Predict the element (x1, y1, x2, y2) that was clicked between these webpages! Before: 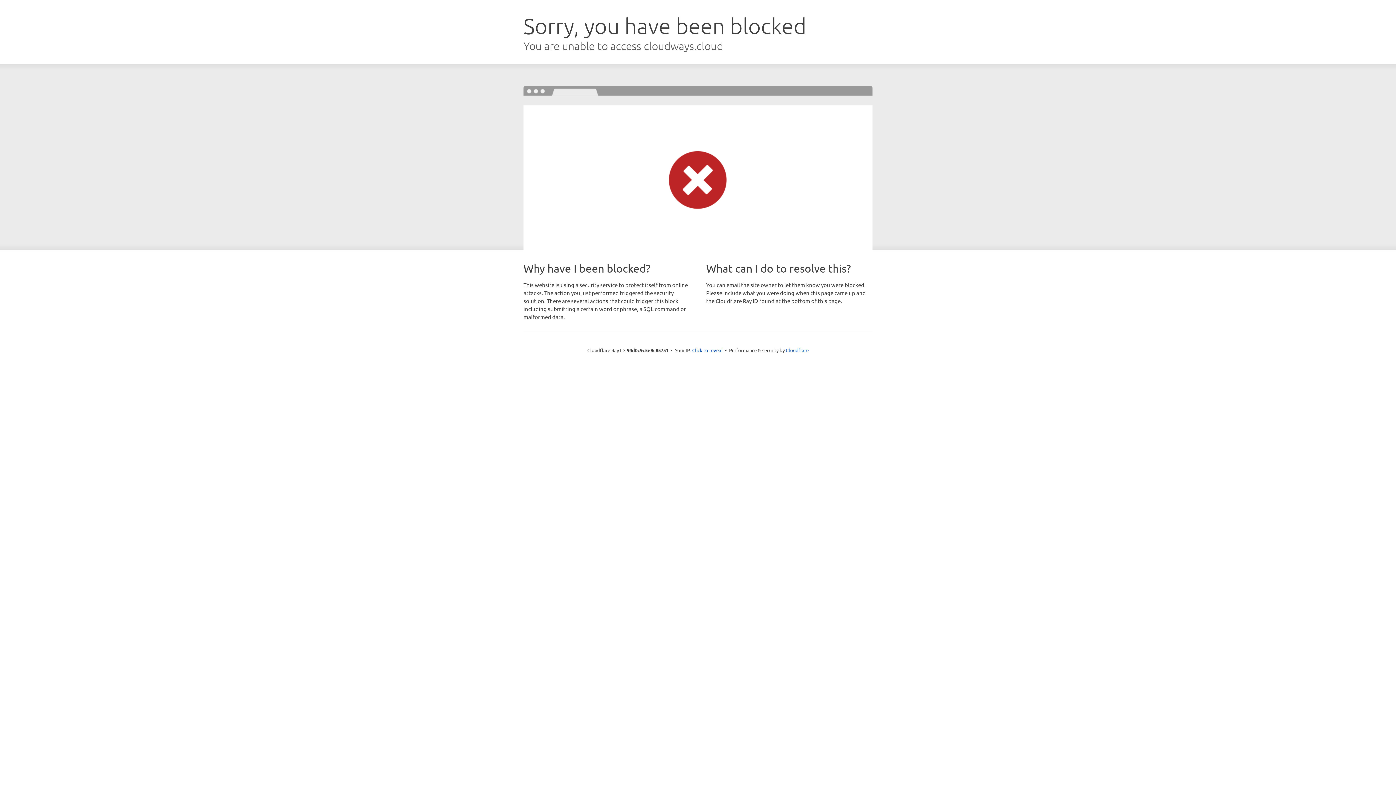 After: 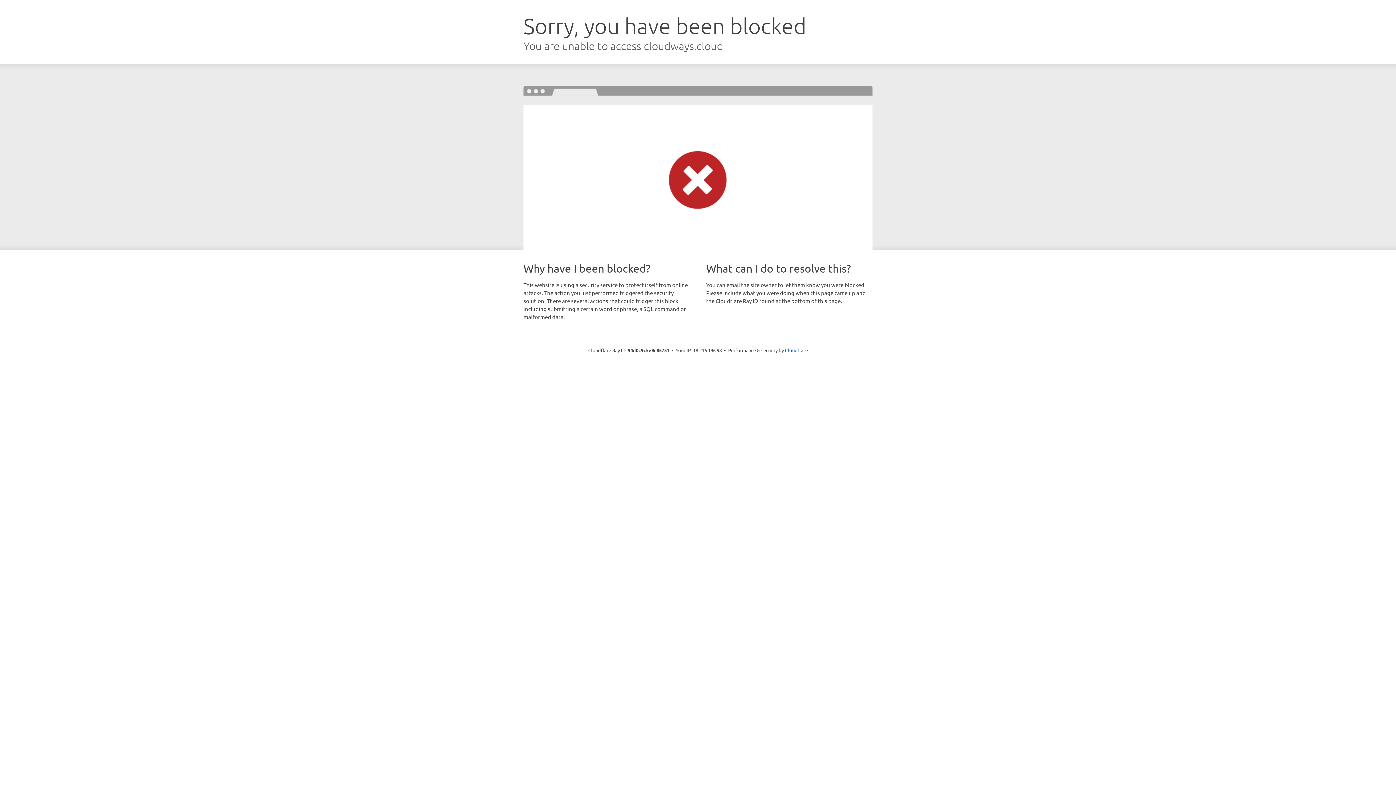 Action: label: Click to reveal bbox: (692, 346, 722, 353)